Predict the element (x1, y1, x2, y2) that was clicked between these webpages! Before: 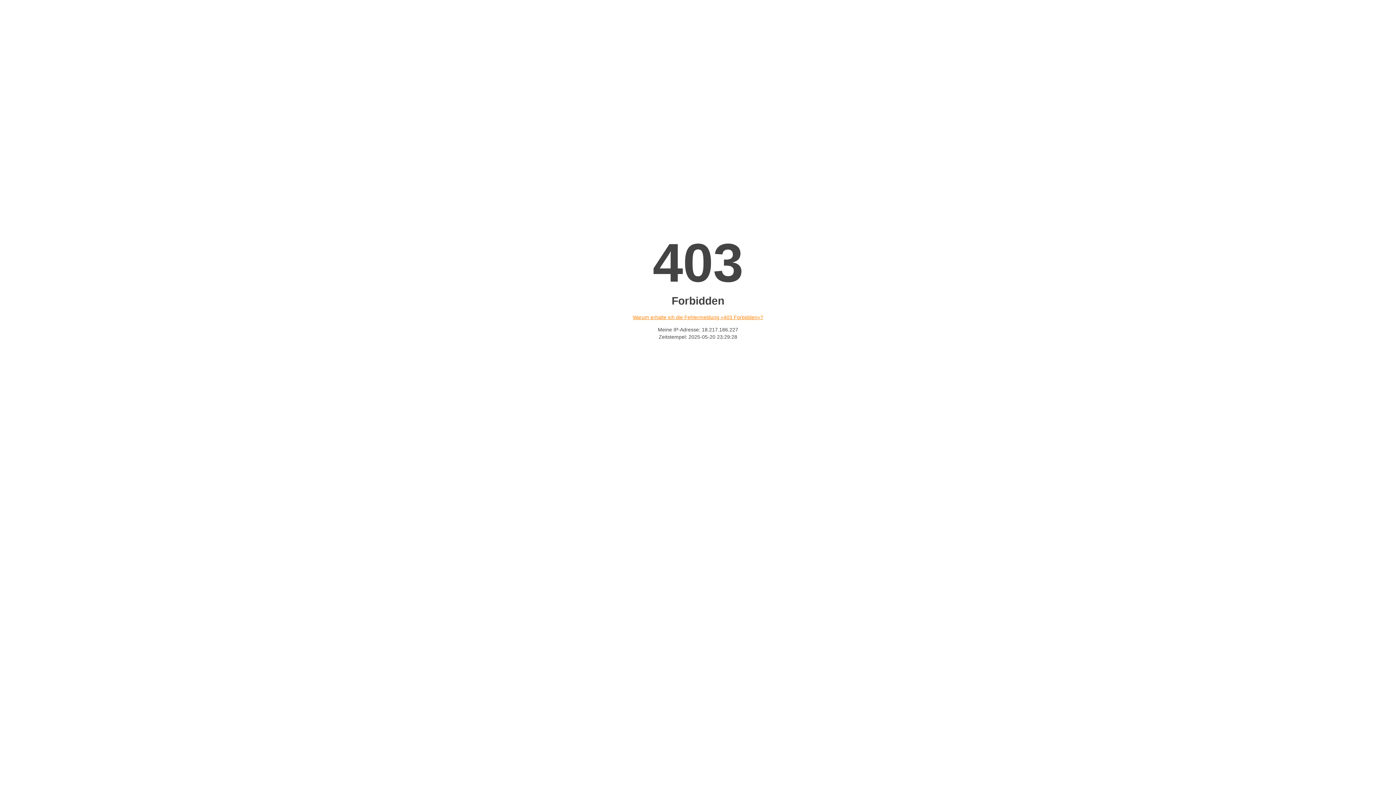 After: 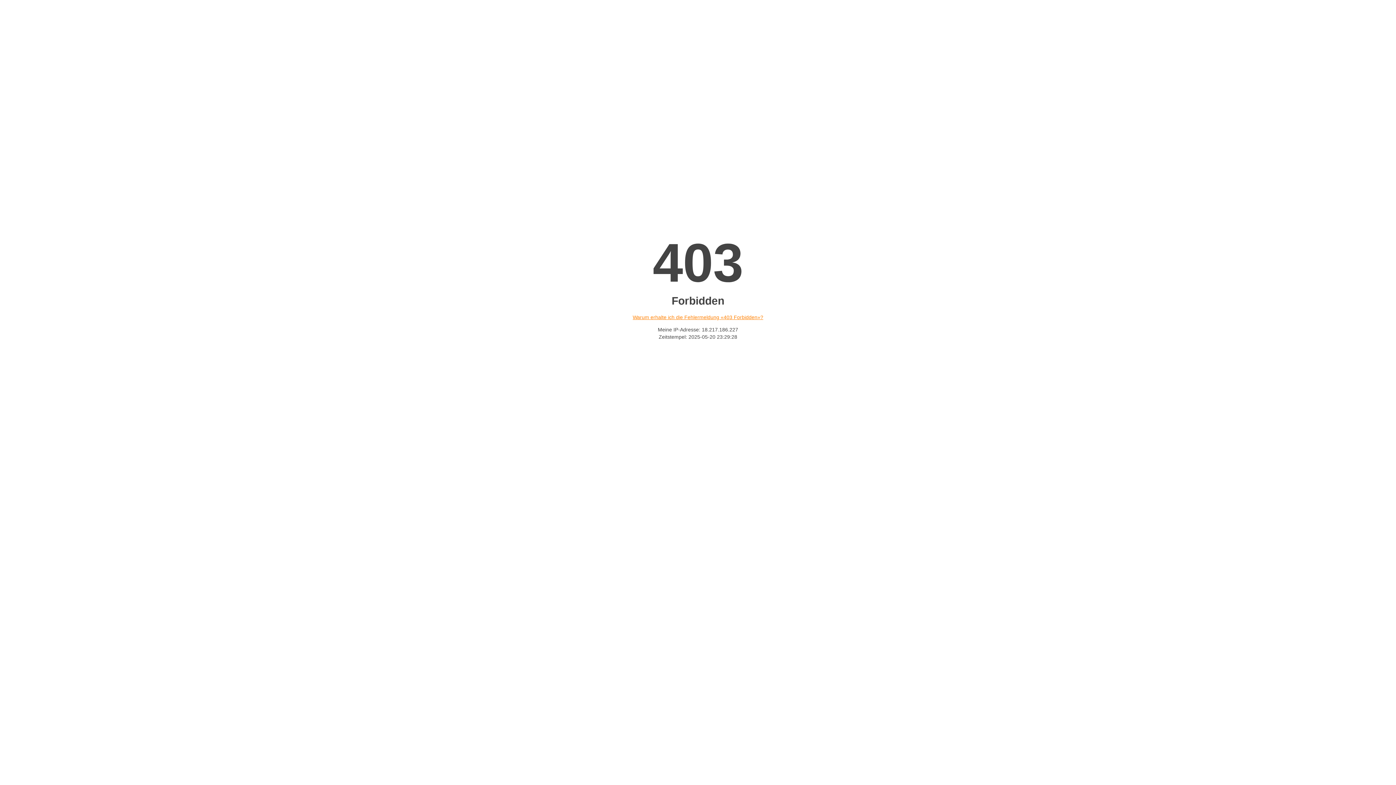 Action: label: Warum erhalte ich die Fehlermeldung «403 Forbidden»? bbox: (632, 314, 763, 320)